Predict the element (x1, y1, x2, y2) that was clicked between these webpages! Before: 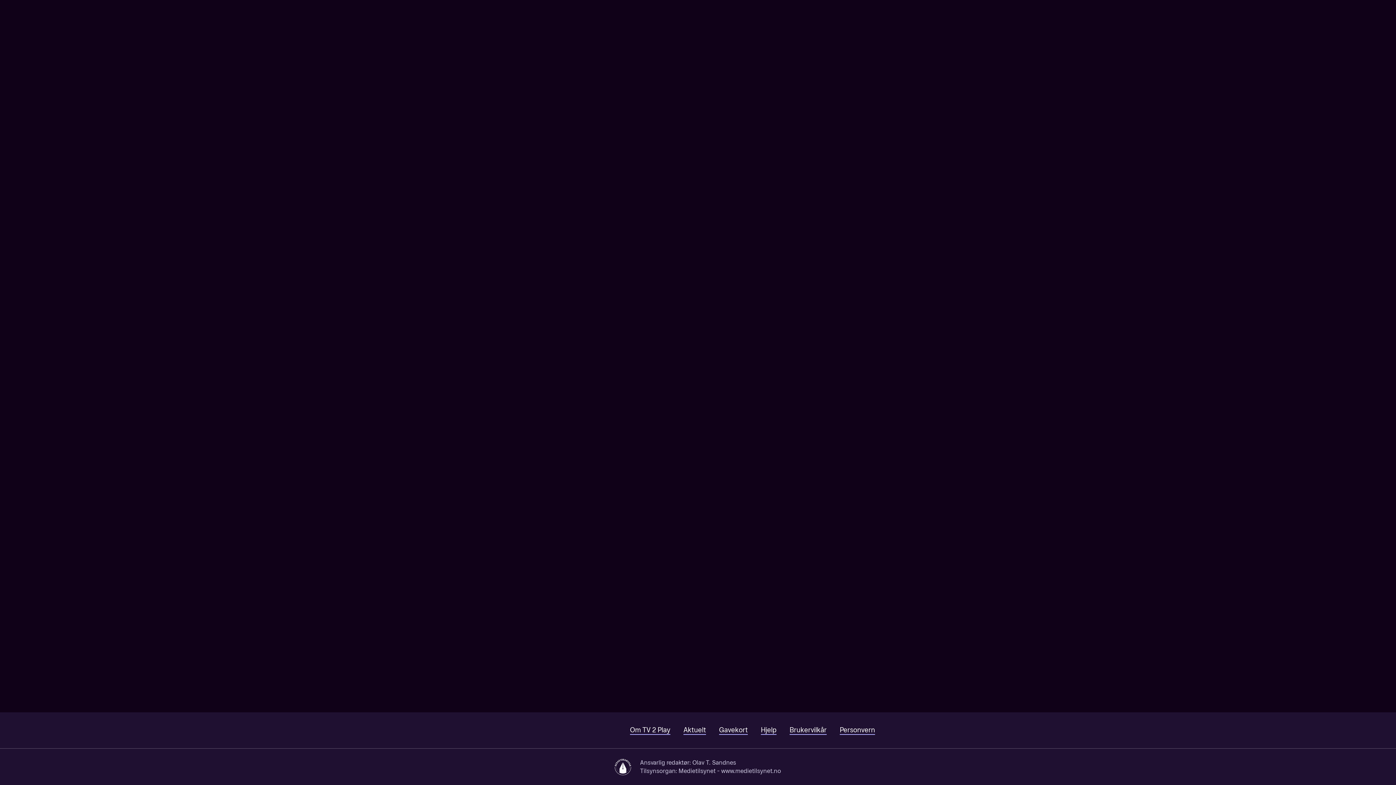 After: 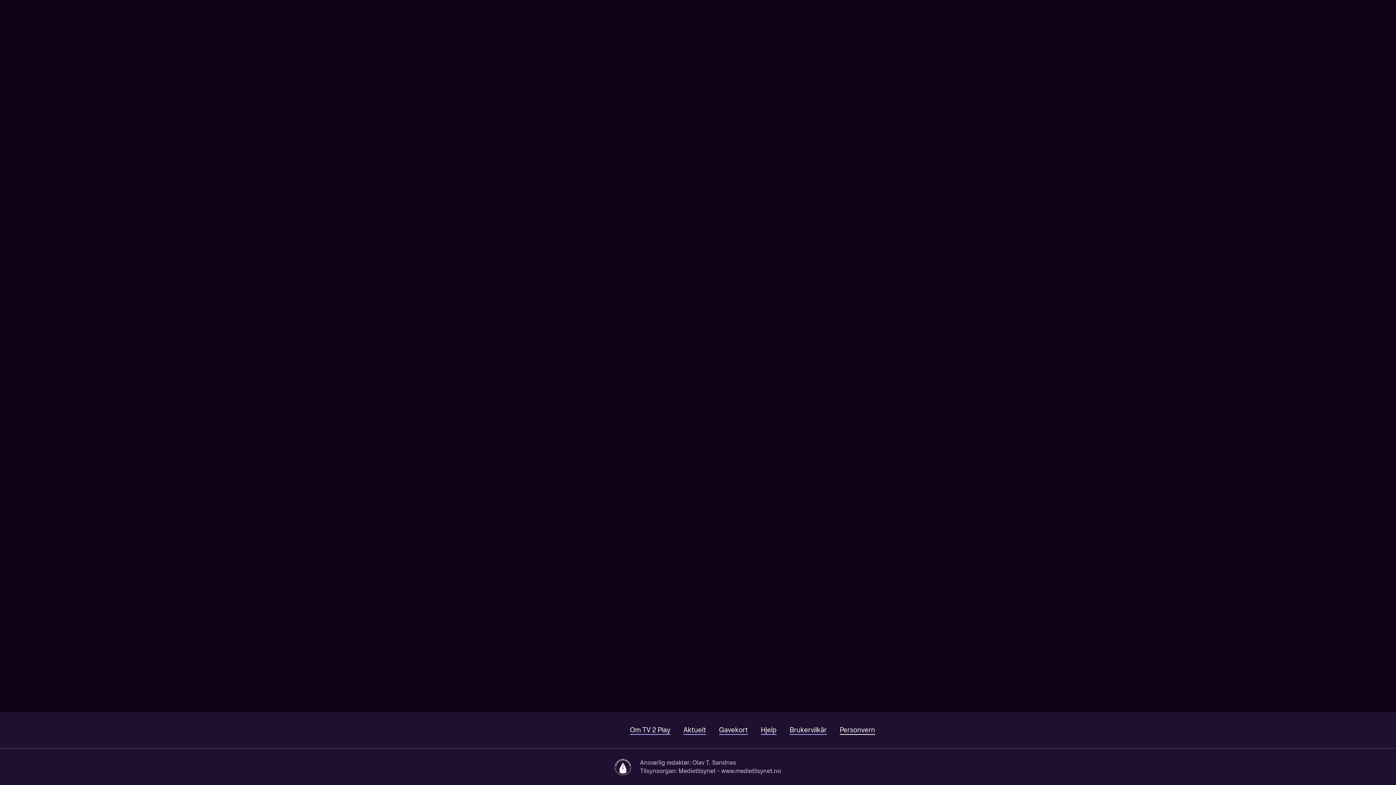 Action: bbox: (840, 726, 875, 735) label: Personvern